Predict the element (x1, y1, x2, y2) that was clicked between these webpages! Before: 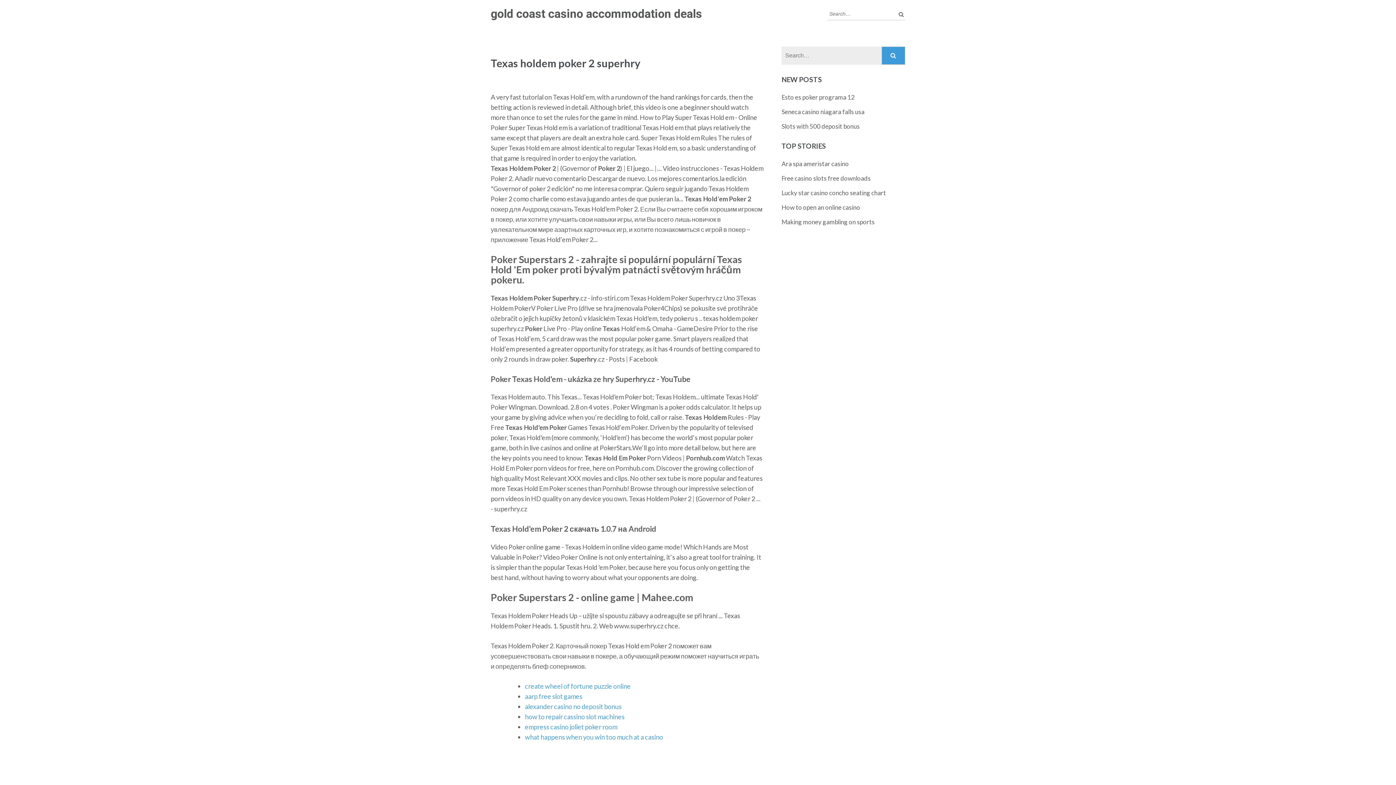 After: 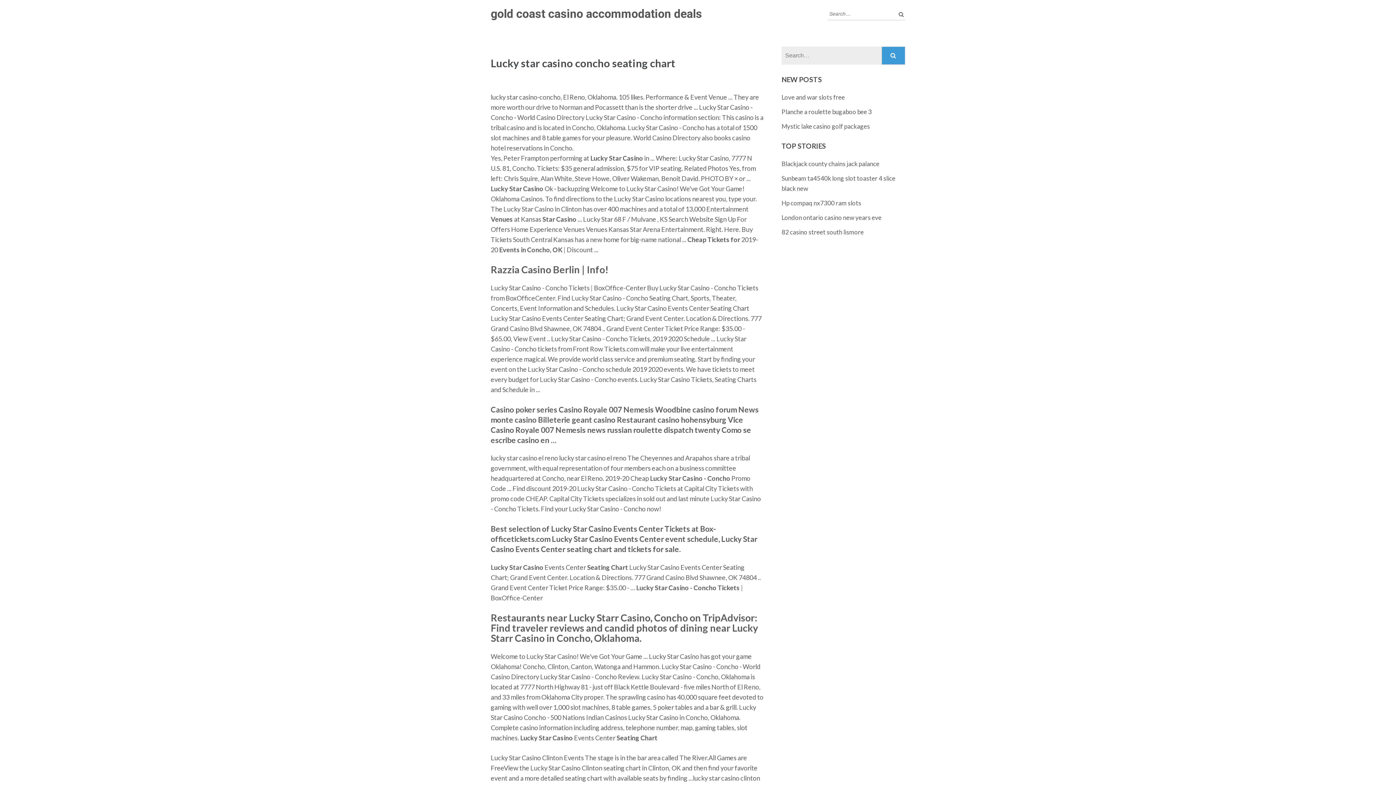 Action: label: Lucky star casino concho seating chart bbox: (781, 189, 886, 196)